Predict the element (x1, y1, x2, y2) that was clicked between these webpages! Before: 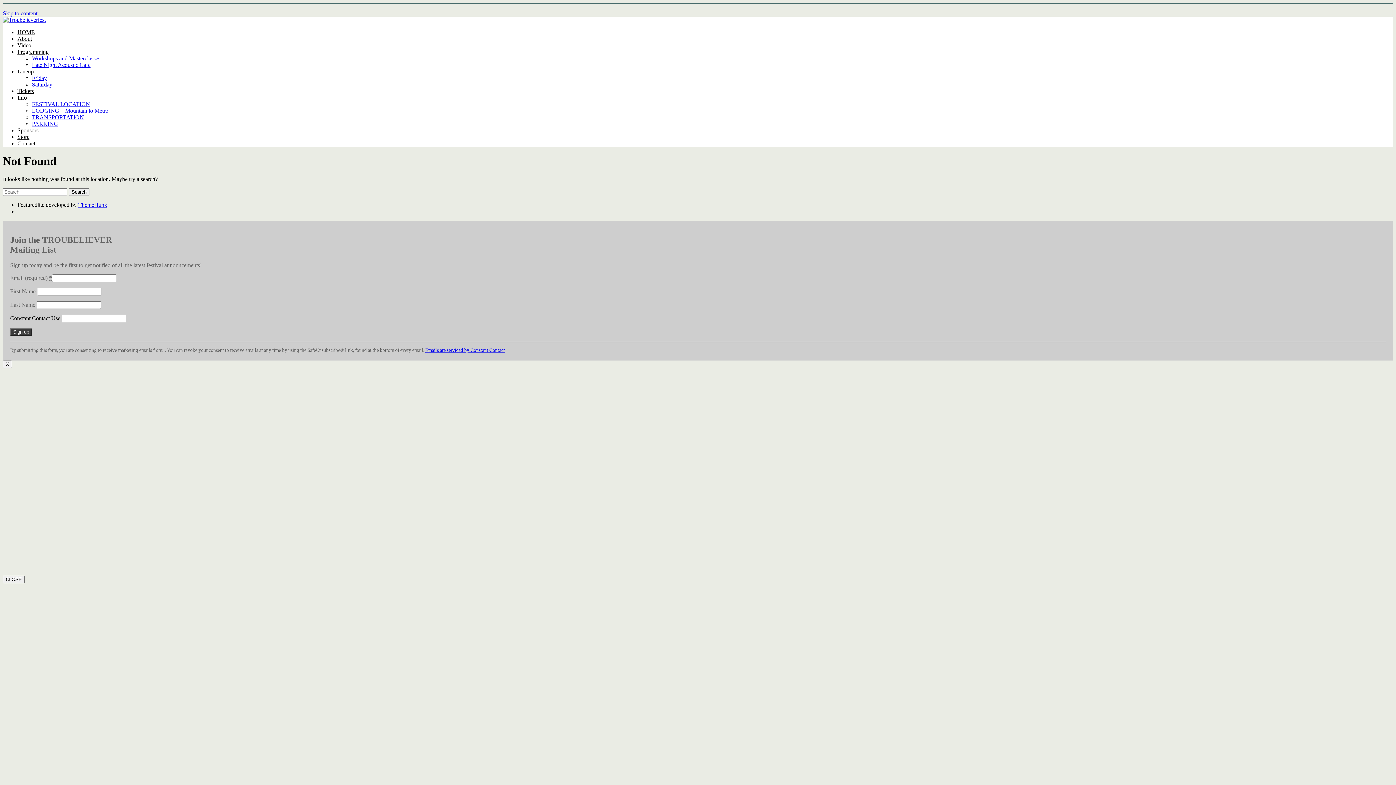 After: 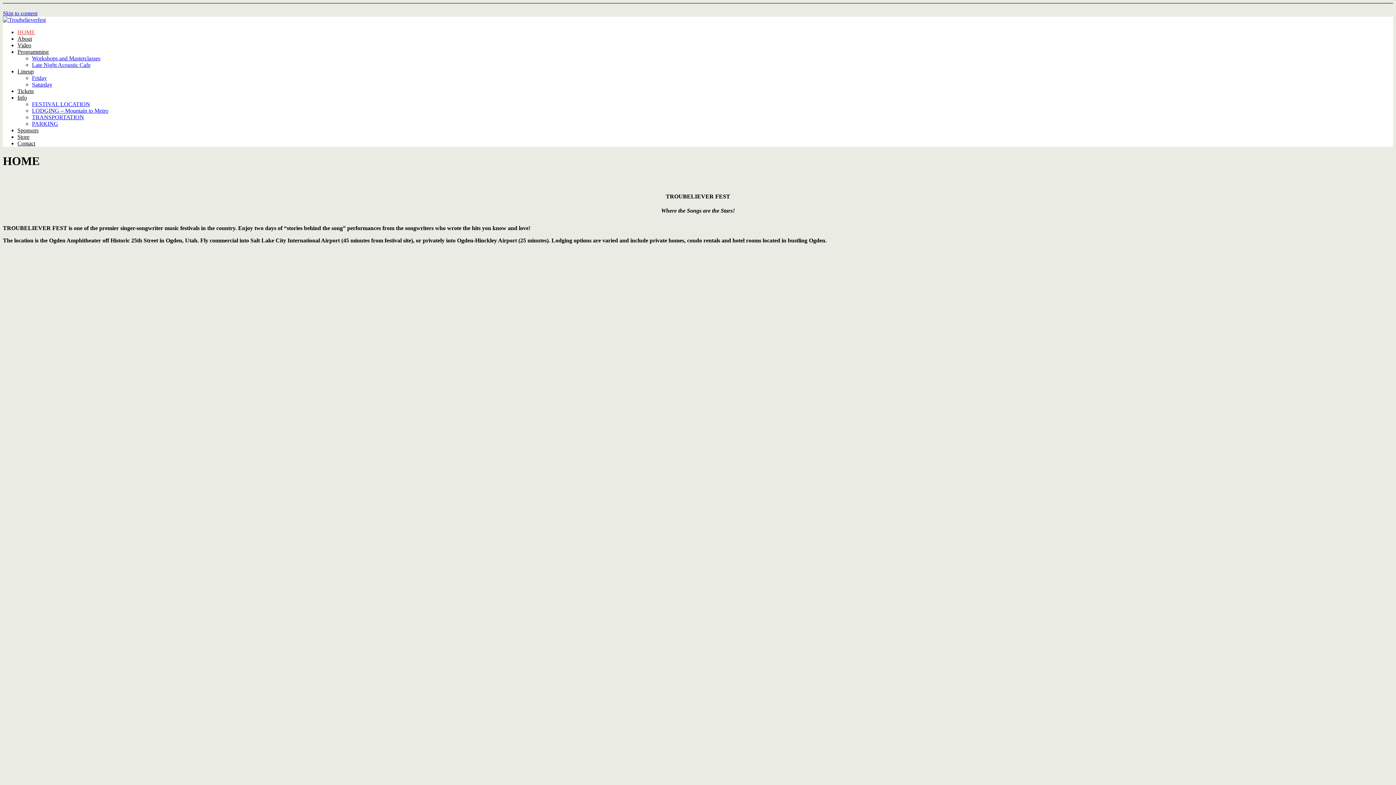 Action: bbox: (2, 16, 45, 22)